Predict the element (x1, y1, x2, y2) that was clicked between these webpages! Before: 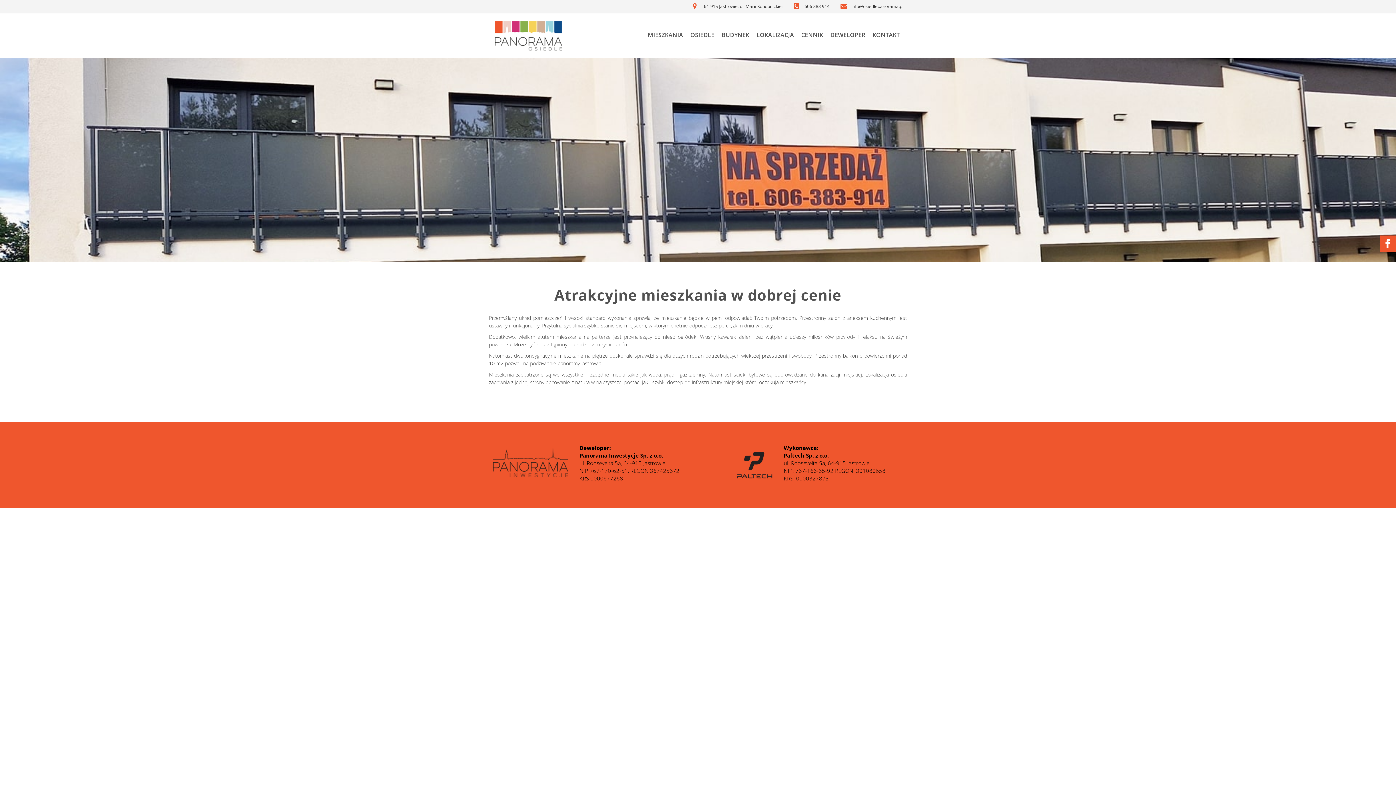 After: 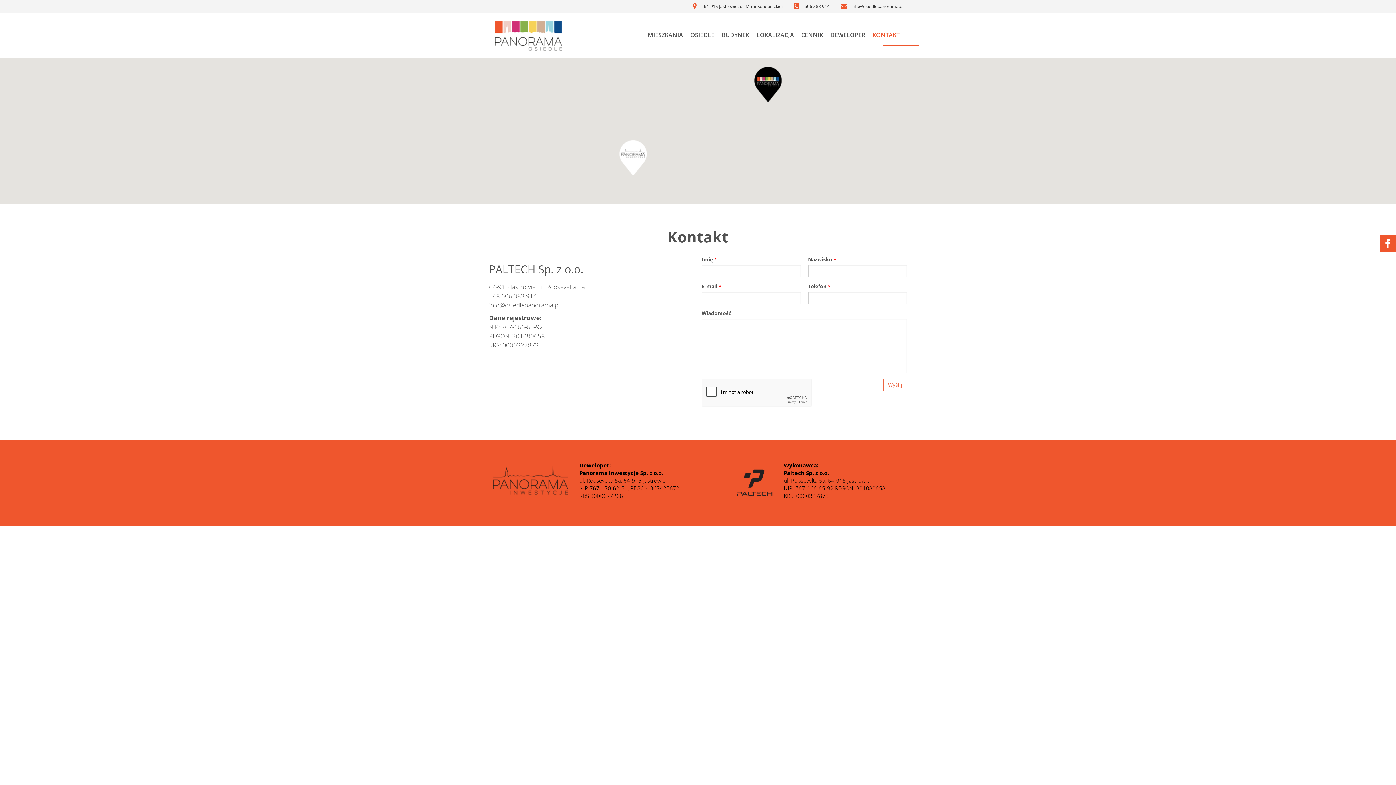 Action: bbox: (869, 24, 903, 45) label: KONTAKT